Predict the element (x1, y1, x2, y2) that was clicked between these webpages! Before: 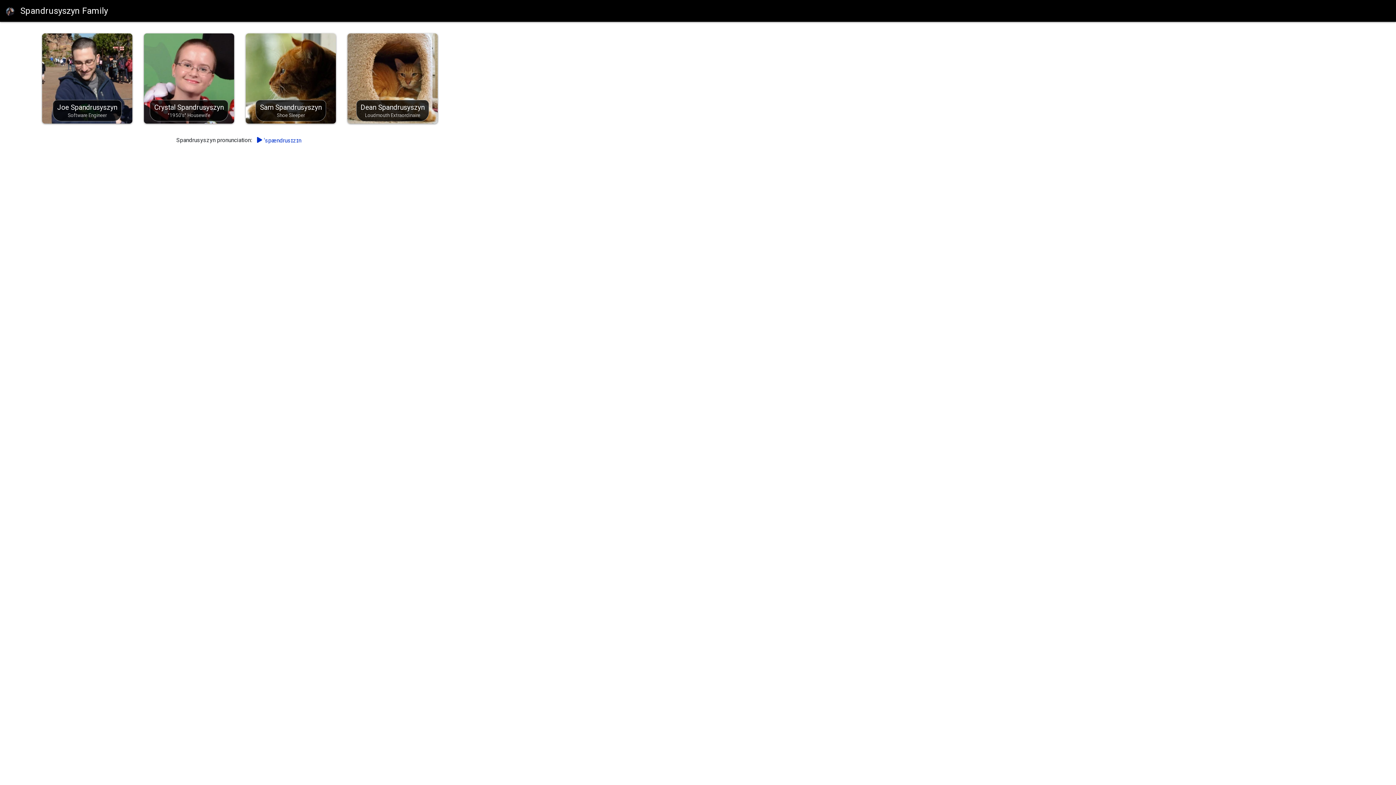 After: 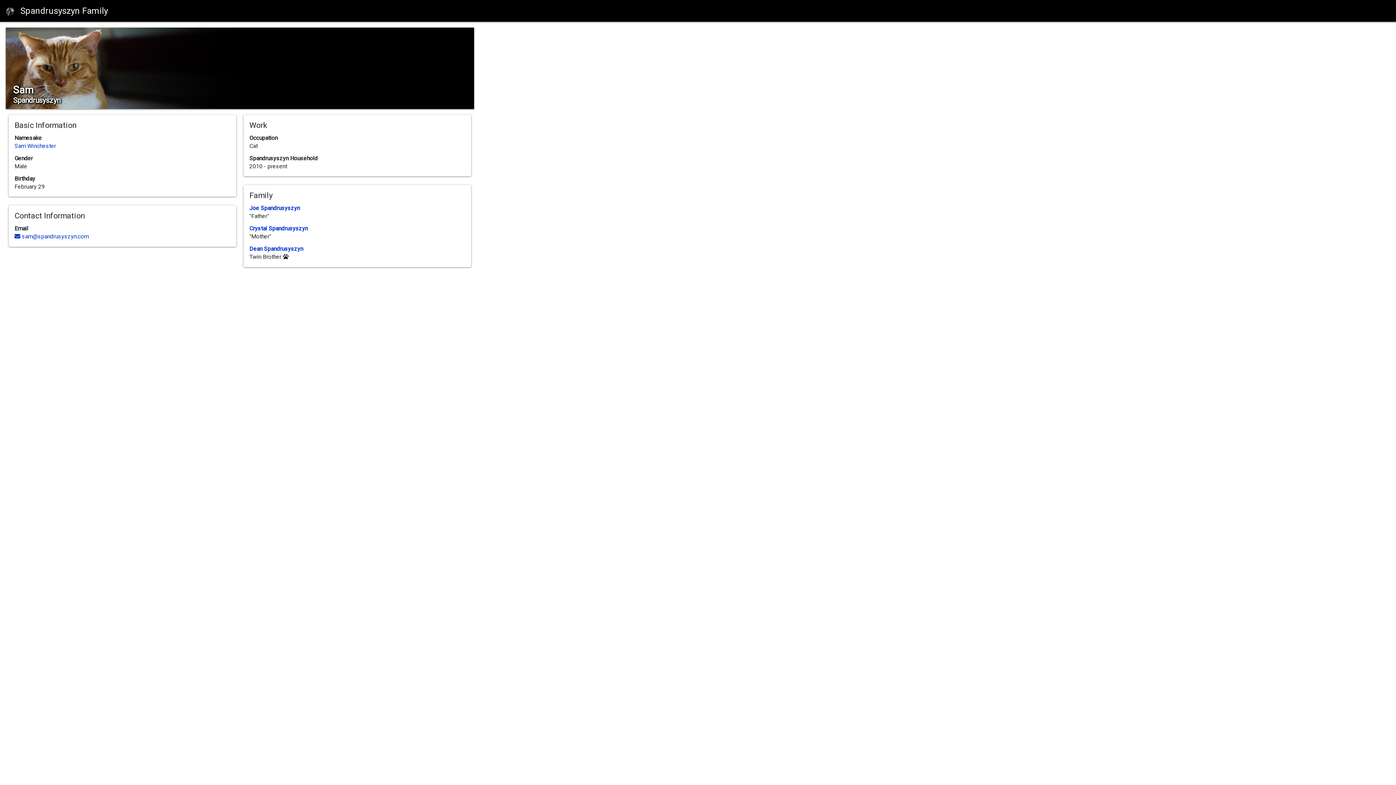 Action: label: Sam Spandrusyszyn
Shoe Sleeper bbox: (245, 33, 336, 123)